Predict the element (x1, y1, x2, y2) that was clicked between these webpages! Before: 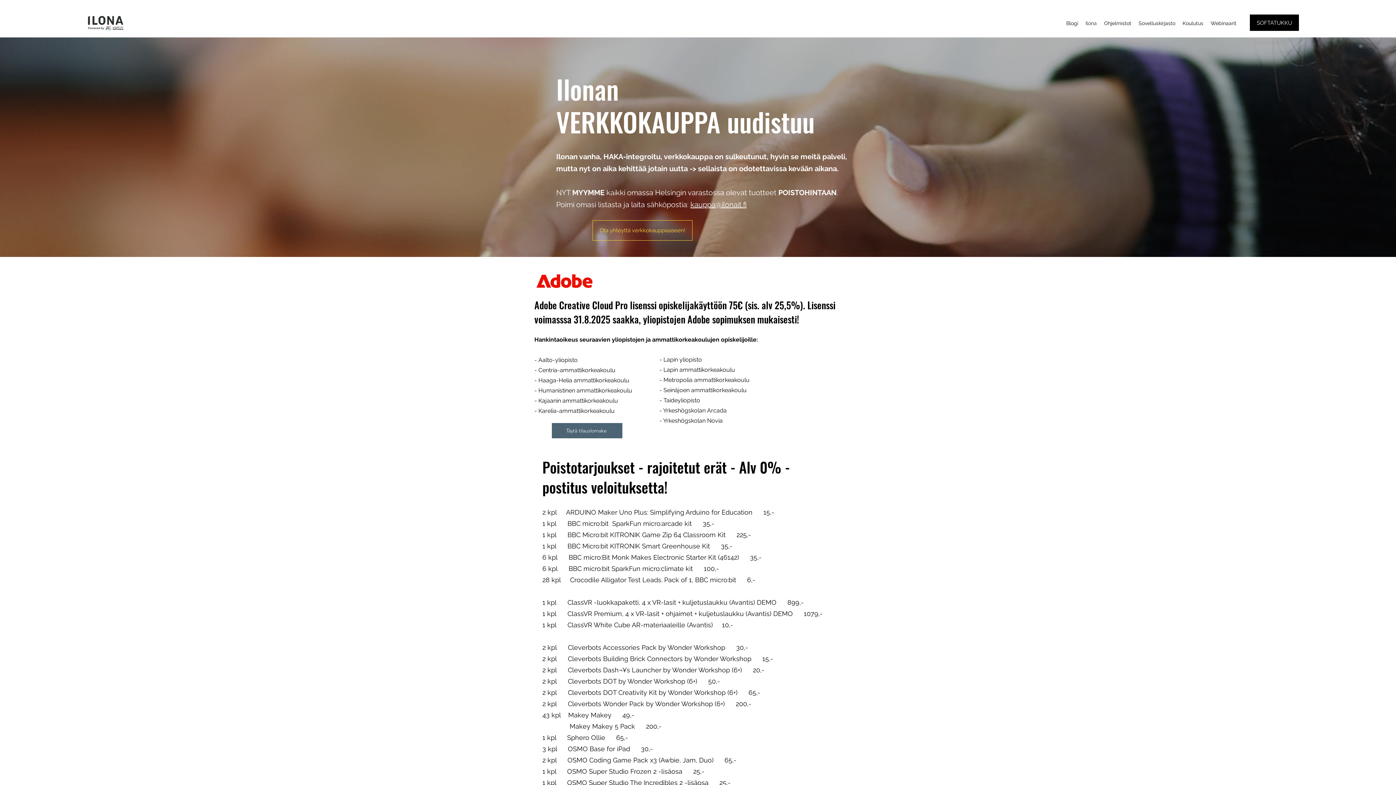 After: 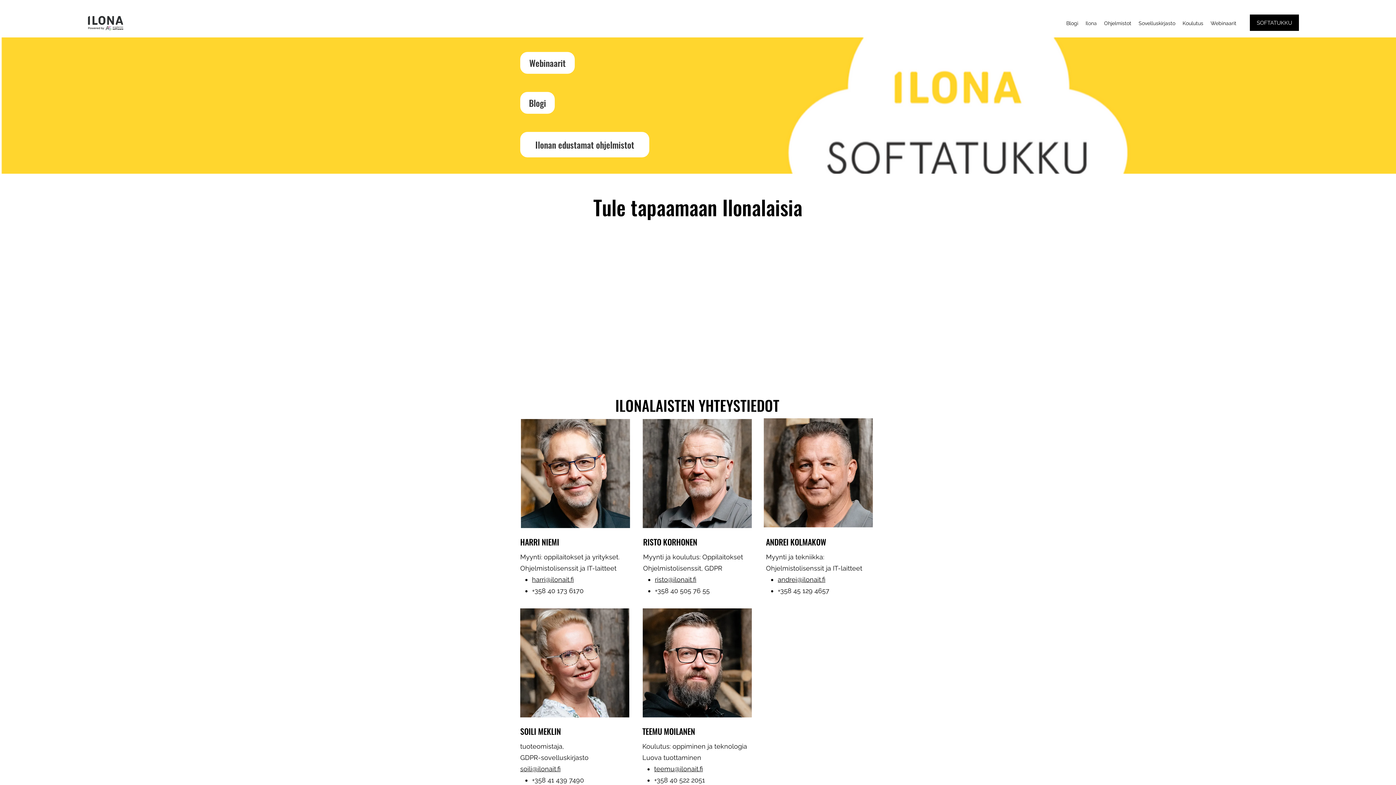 Action: bbox: (1082, 17, 1100, 28) label: Ilona